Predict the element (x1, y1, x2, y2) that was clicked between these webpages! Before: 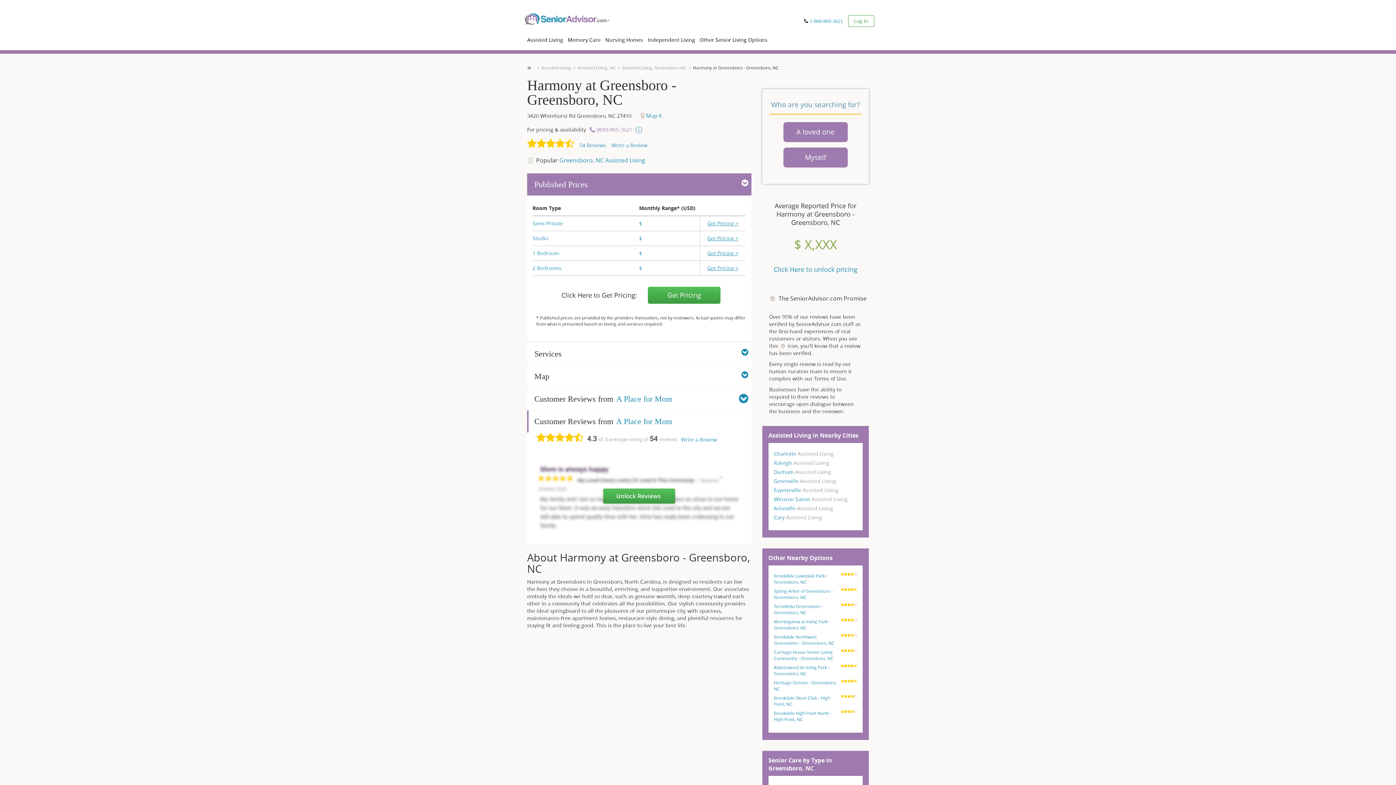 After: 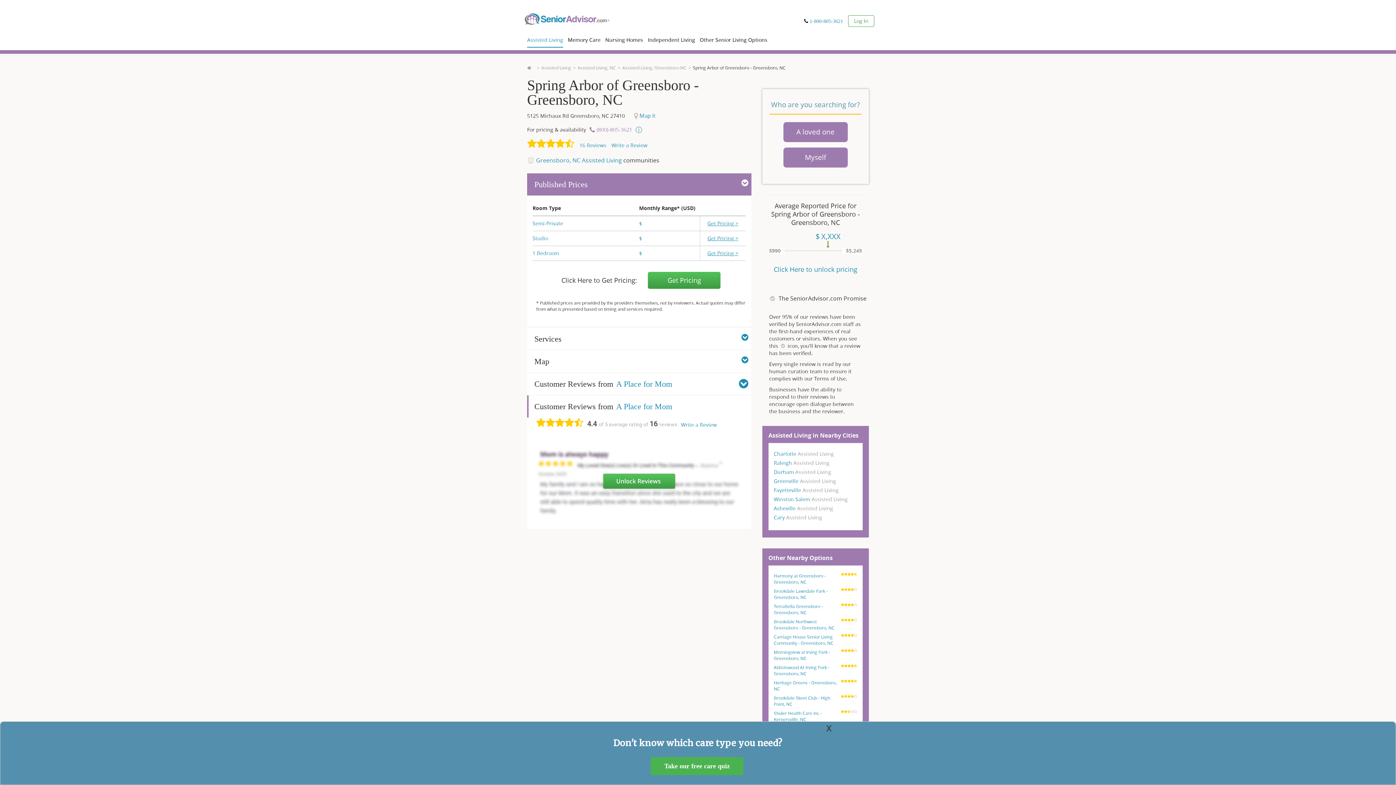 Action: label: Spring Arbor of Greensboro - Greensboro, NC
4.5 stars - Excellent bbox: (774, 588, 857, 600)